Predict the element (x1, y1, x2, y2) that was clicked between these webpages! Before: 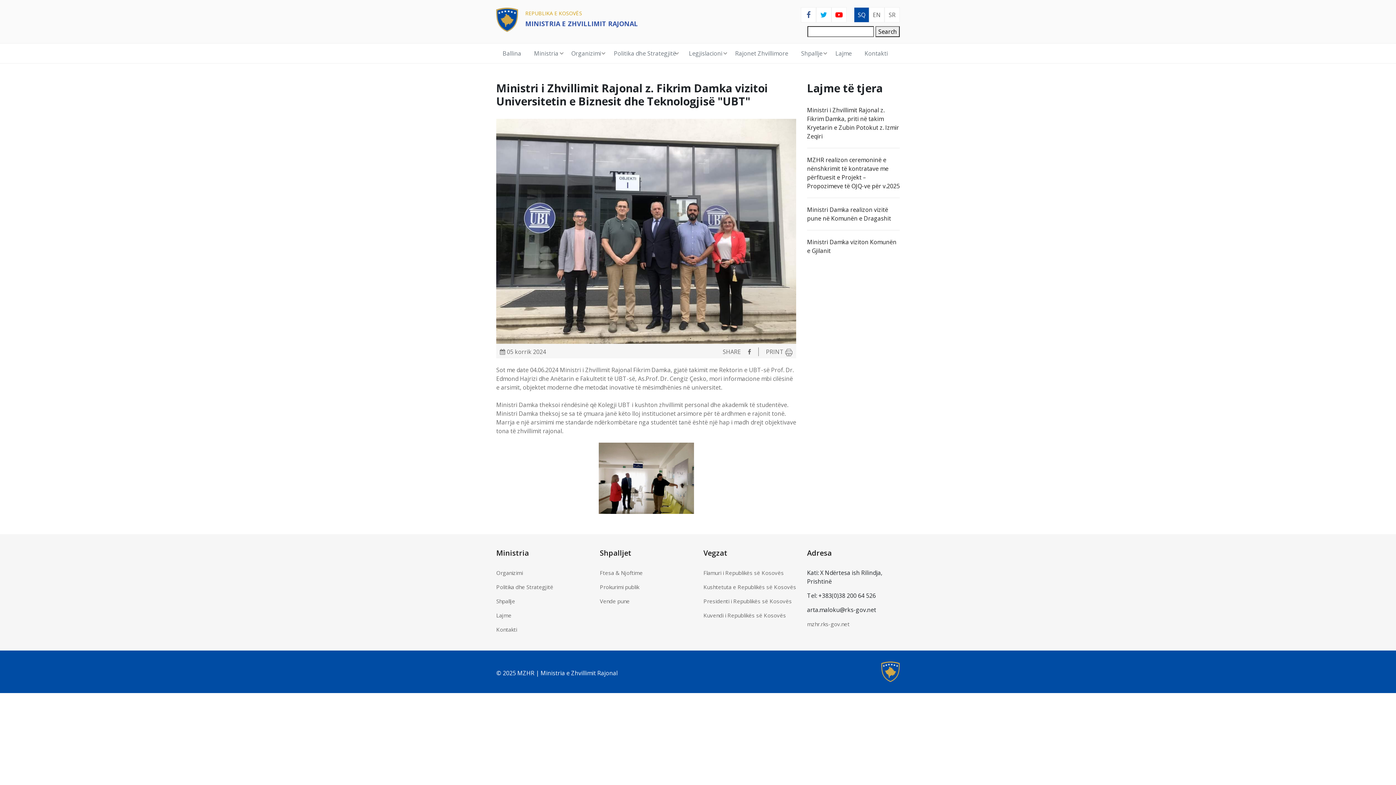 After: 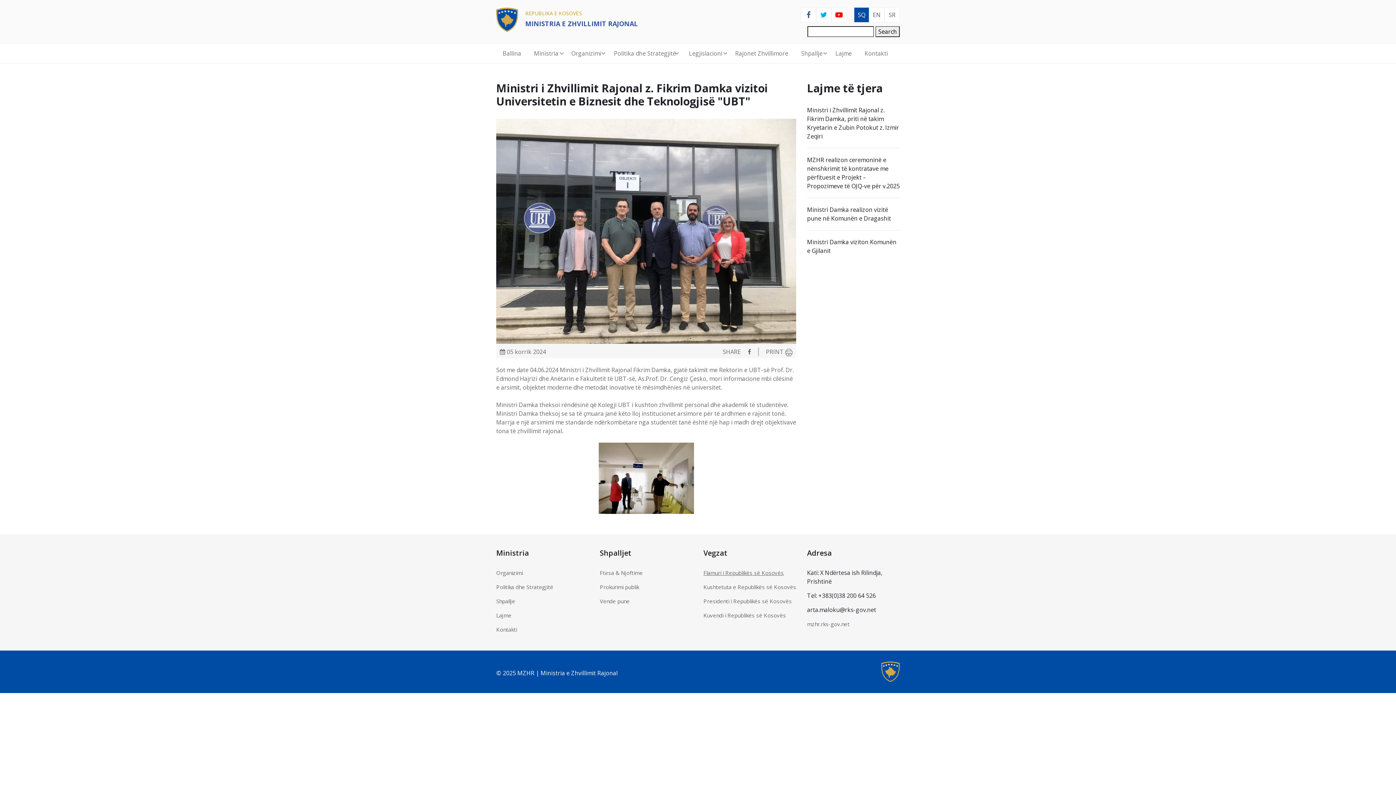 Action: label: Flamuri i Republikës së Kosovës bbox: (703, 569, 784, 576)